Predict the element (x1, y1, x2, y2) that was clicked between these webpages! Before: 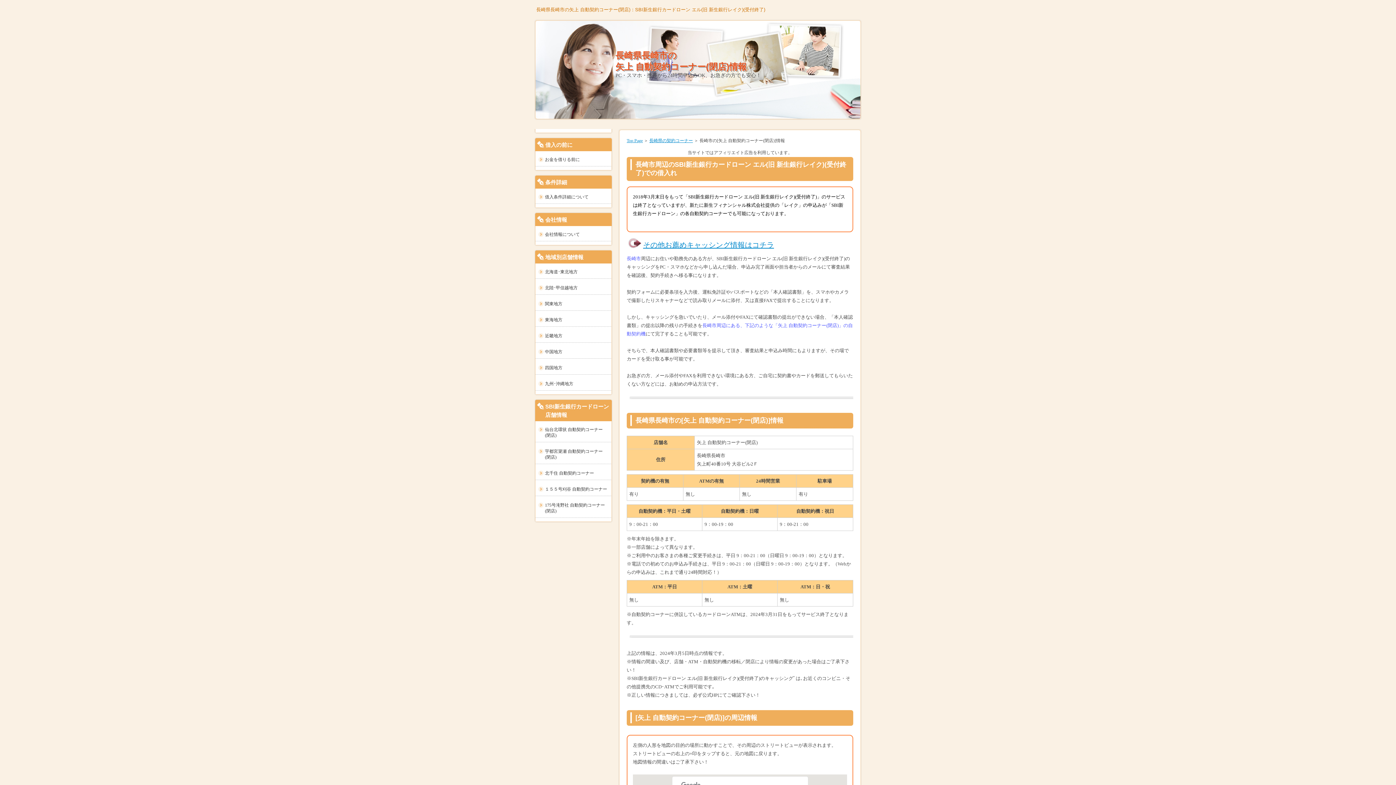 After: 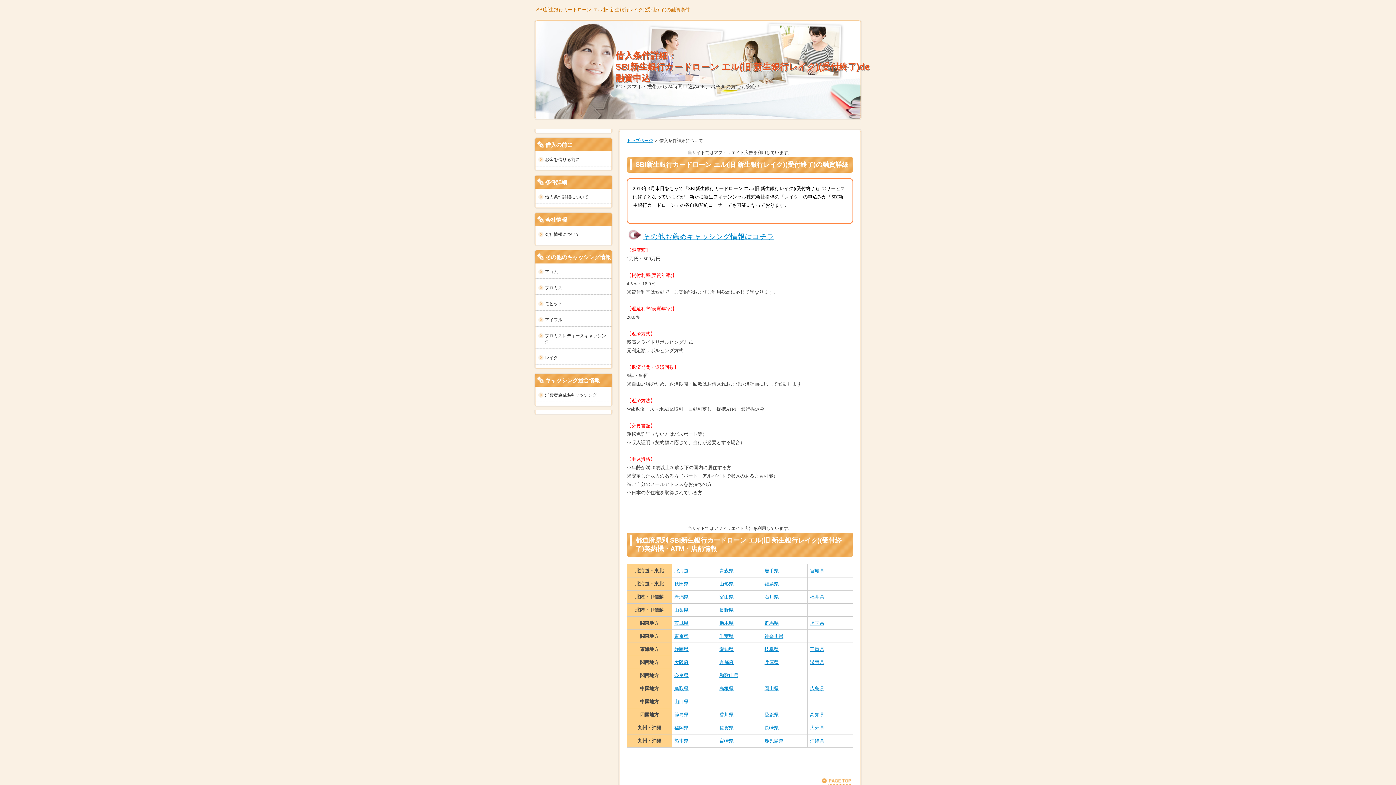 Action: bbox: (535, 190, 611, 203) label: 借入条件詳細について